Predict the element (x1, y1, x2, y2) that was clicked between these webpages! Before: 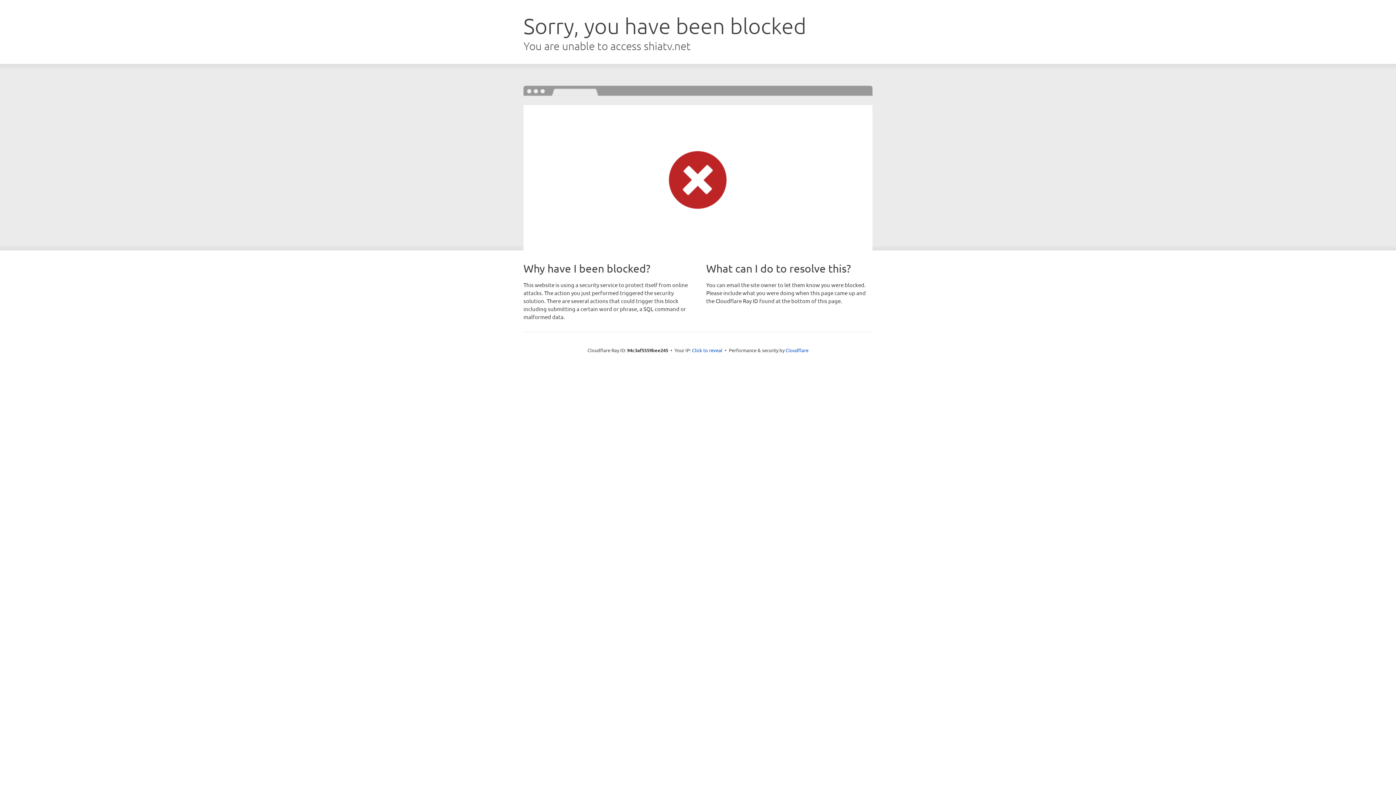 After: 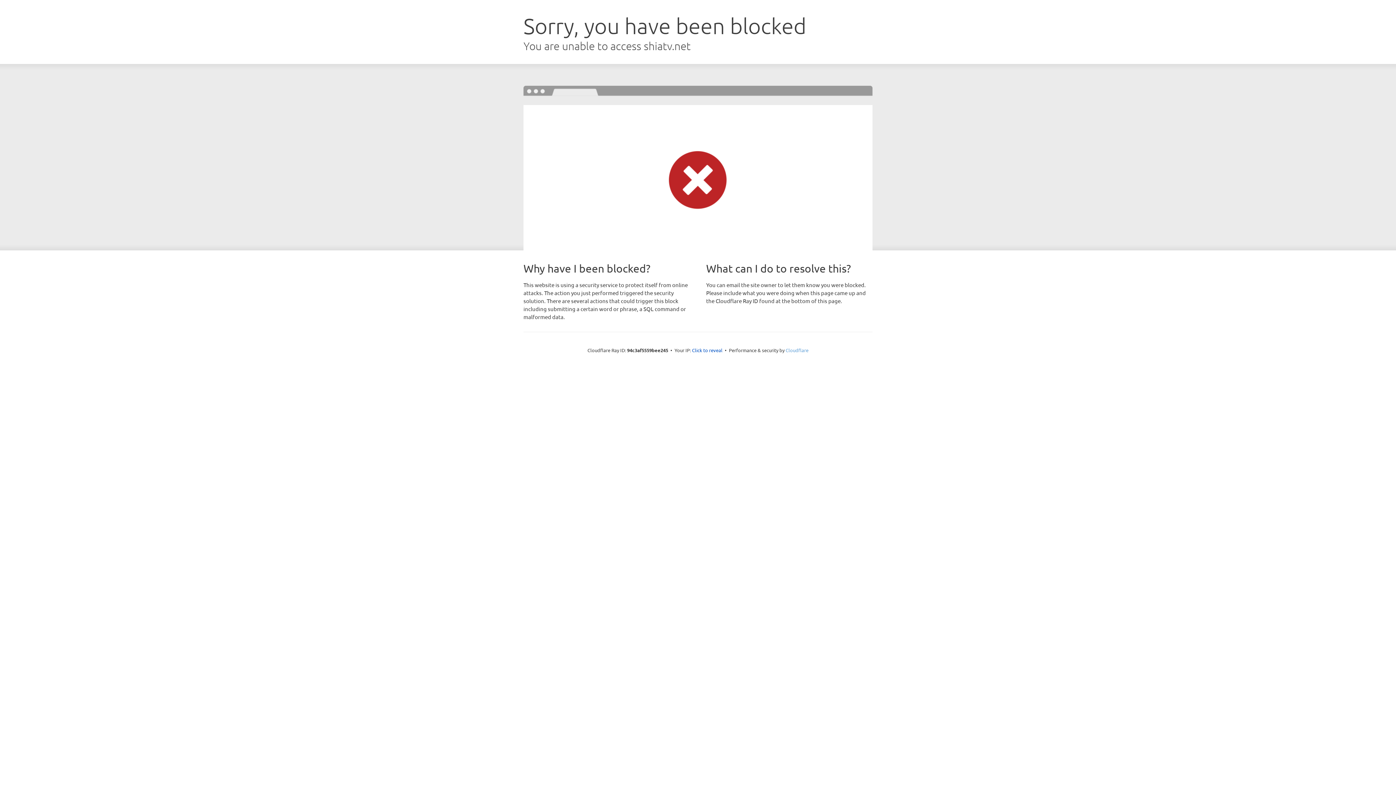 Action: label: Cloudflare bbox: (785, 347, 808, 353)